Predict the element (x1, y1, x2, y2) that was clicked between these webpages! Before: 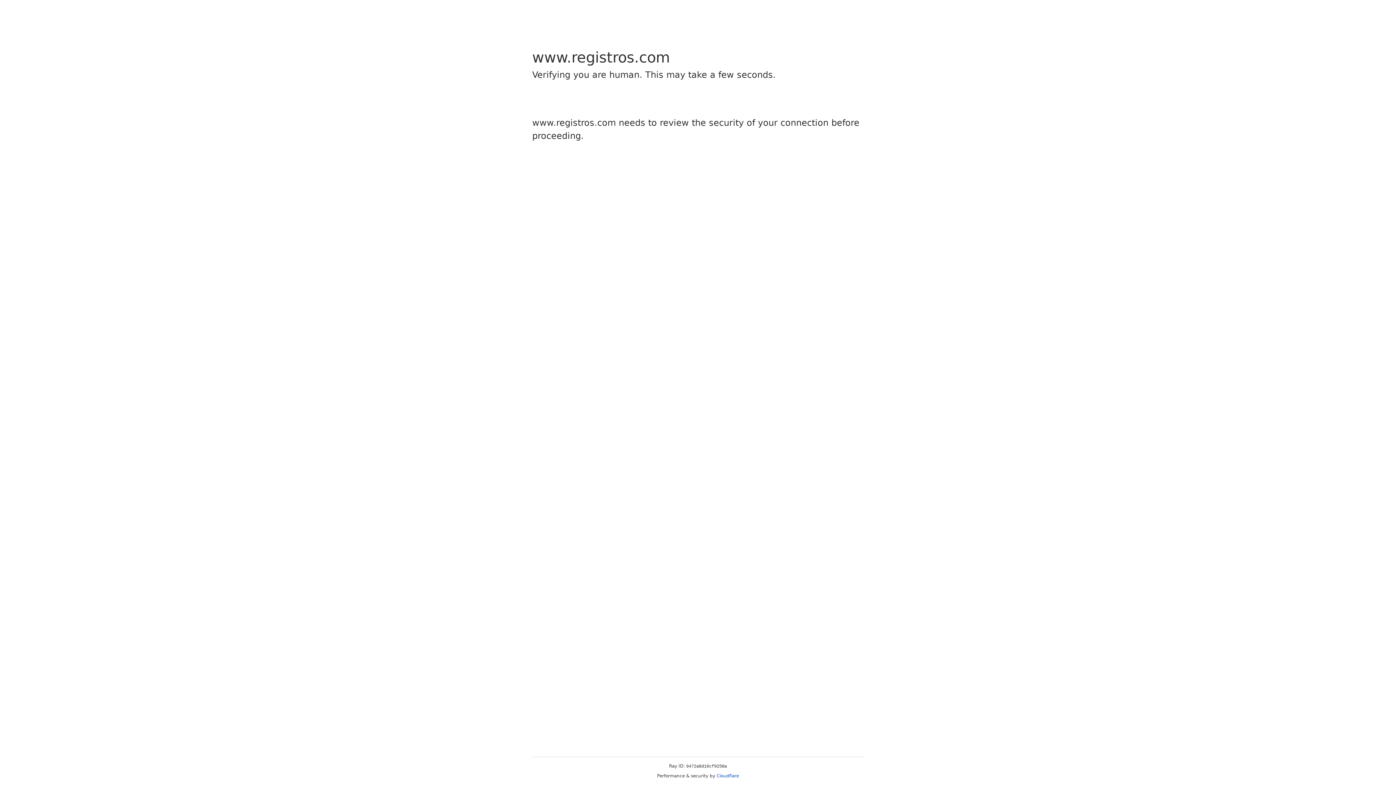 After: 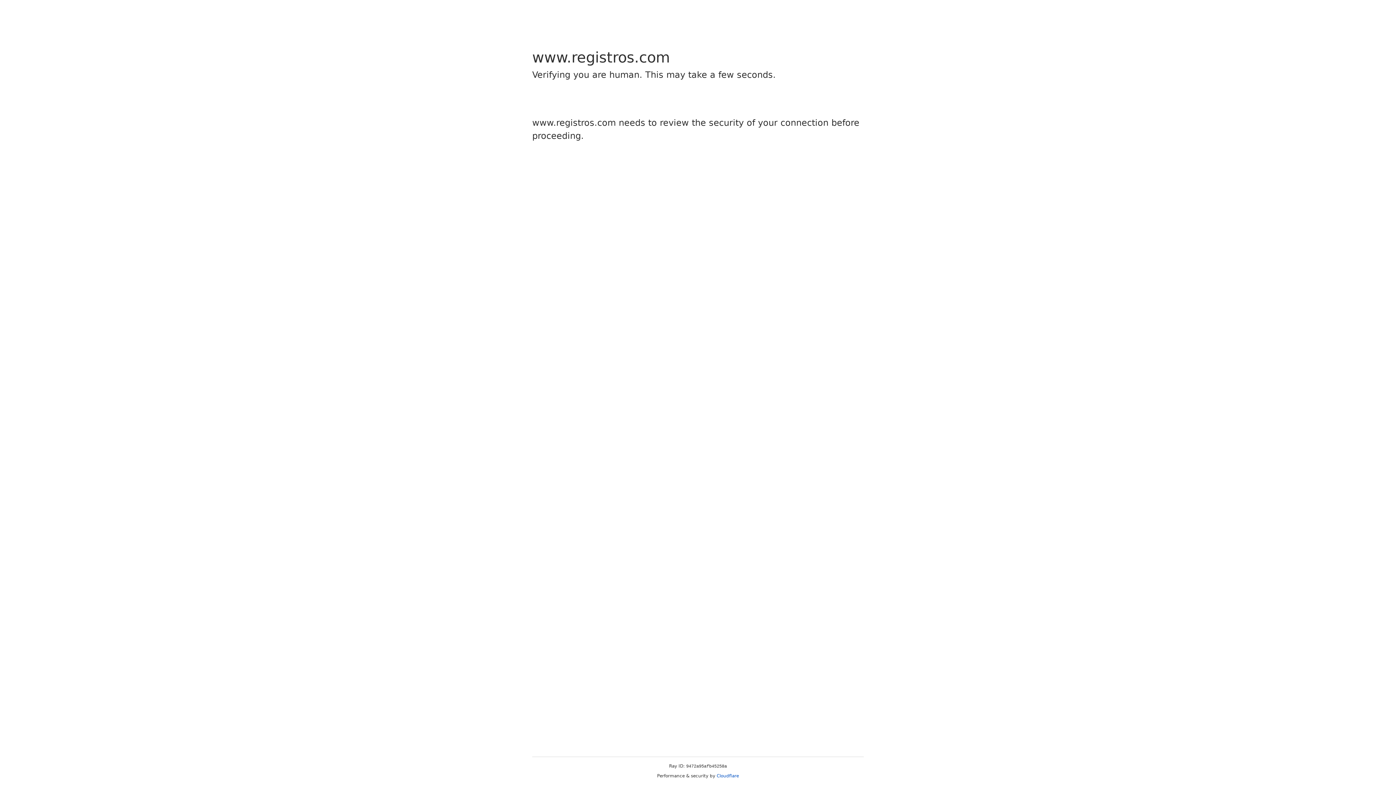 Action: label: Cloudflare bbox: (716, 773, 739, 778)